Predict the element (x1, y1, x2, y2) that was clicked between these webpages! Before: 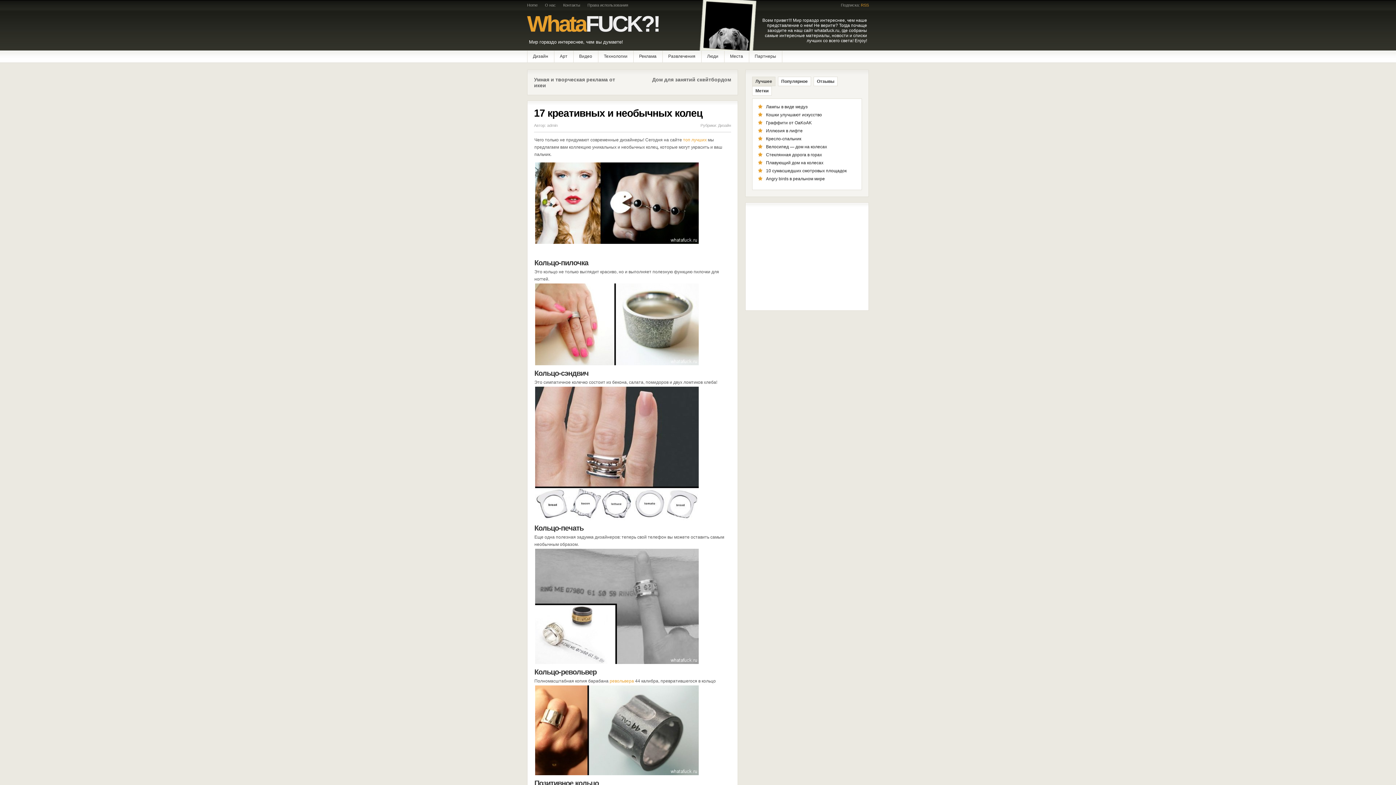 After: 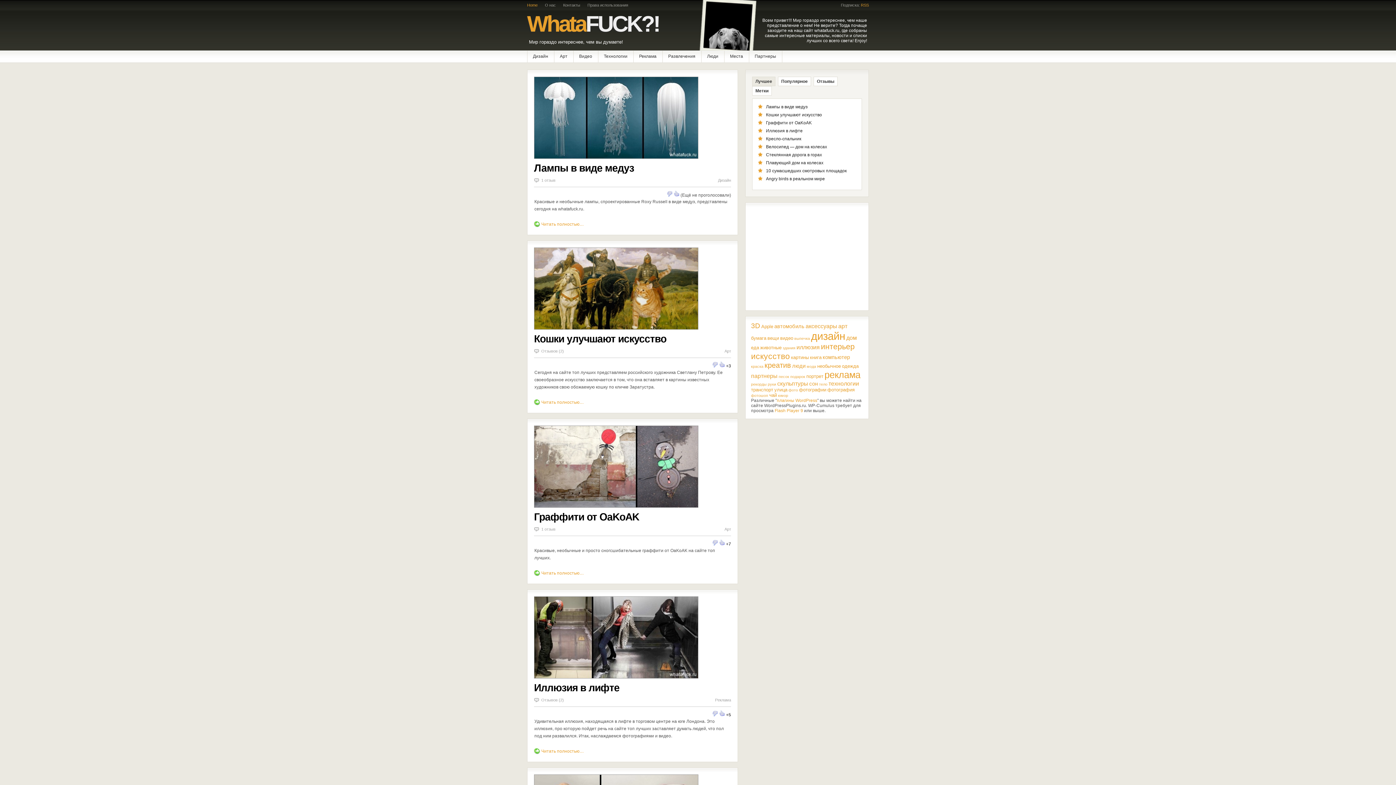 Action: label: WhataFUCK?! bbox: (527, 10, 869, 50)